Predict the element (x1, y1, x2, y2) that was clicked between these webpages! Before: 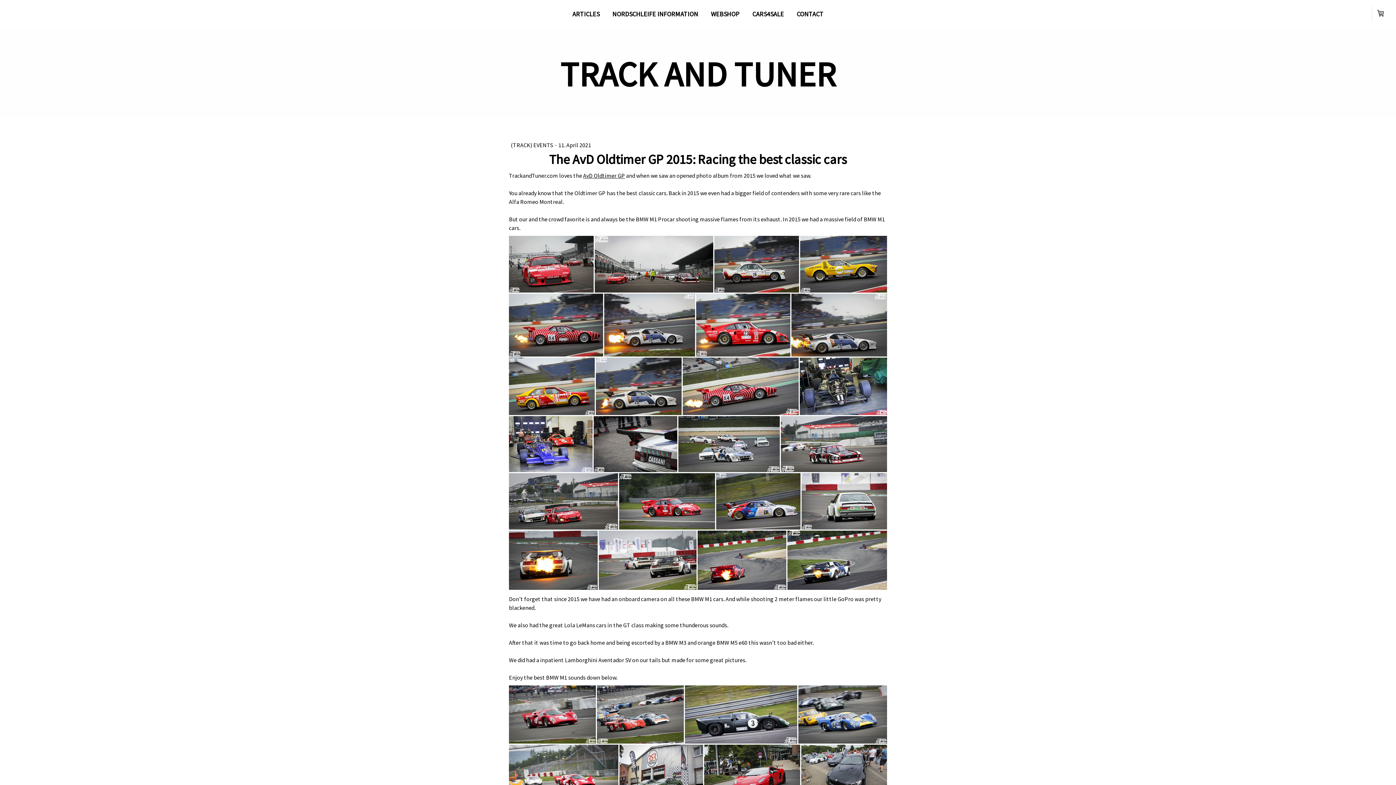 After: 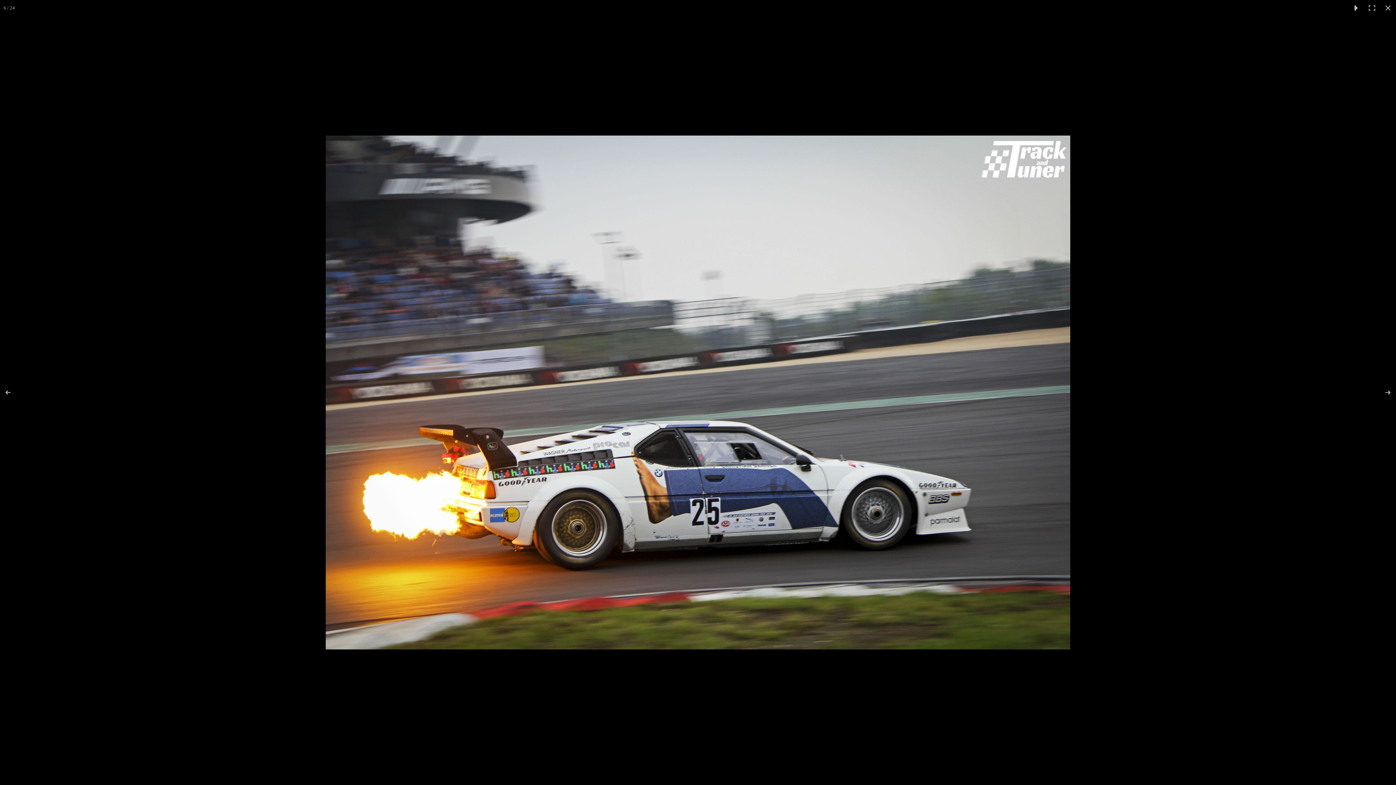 Action: bbox: (604, 293, 696, 356)